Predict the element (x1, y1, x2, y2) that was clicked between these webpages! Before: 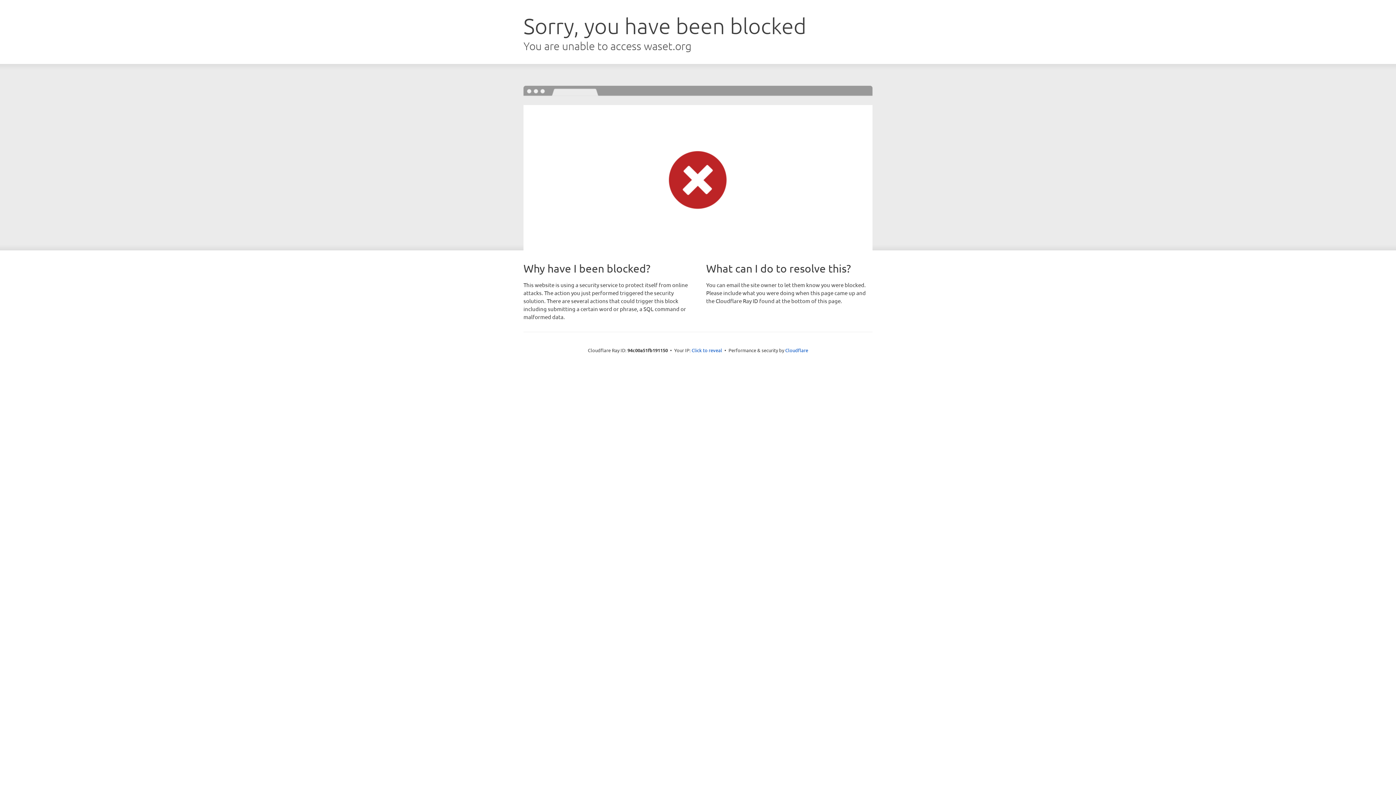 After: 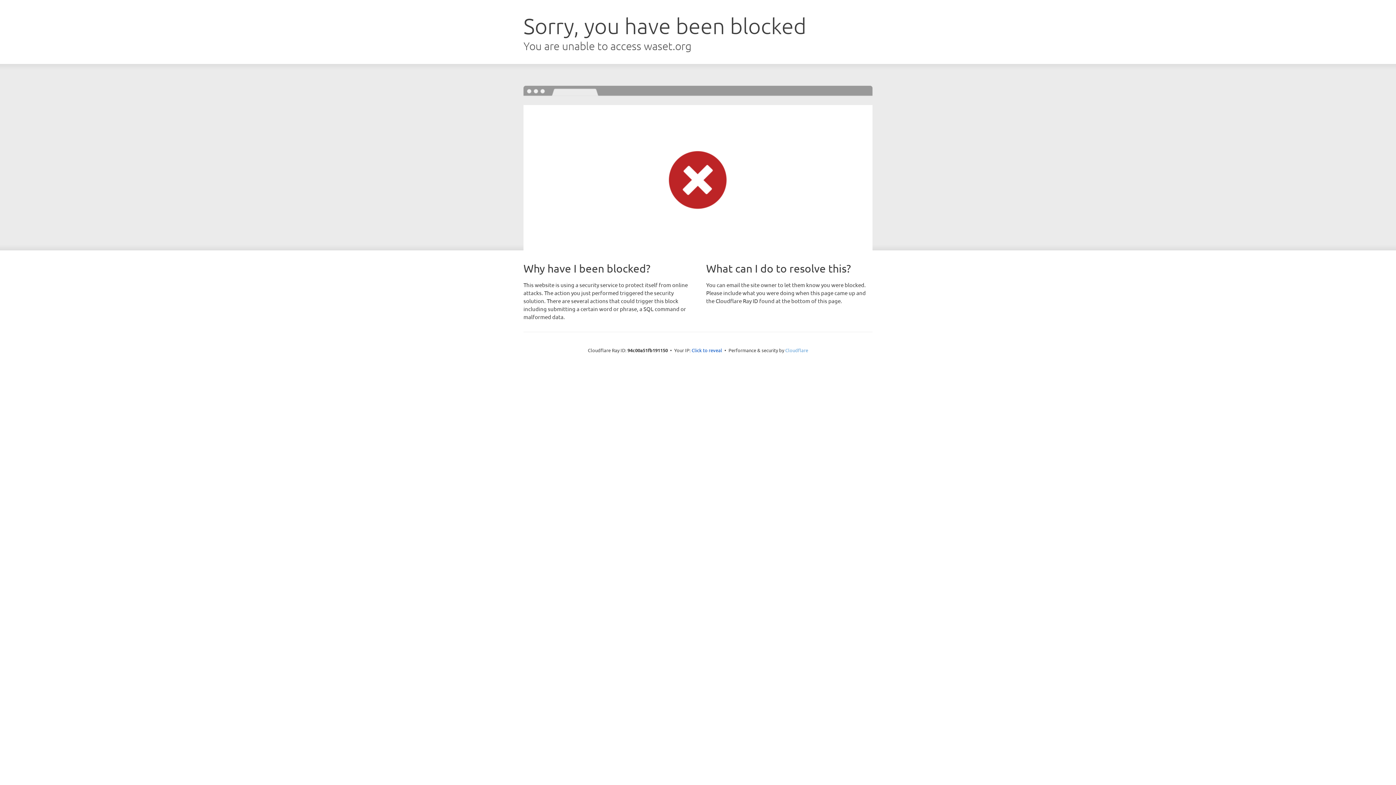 Action: bbox: (785, 347, 808, 353) label: Cloudflare